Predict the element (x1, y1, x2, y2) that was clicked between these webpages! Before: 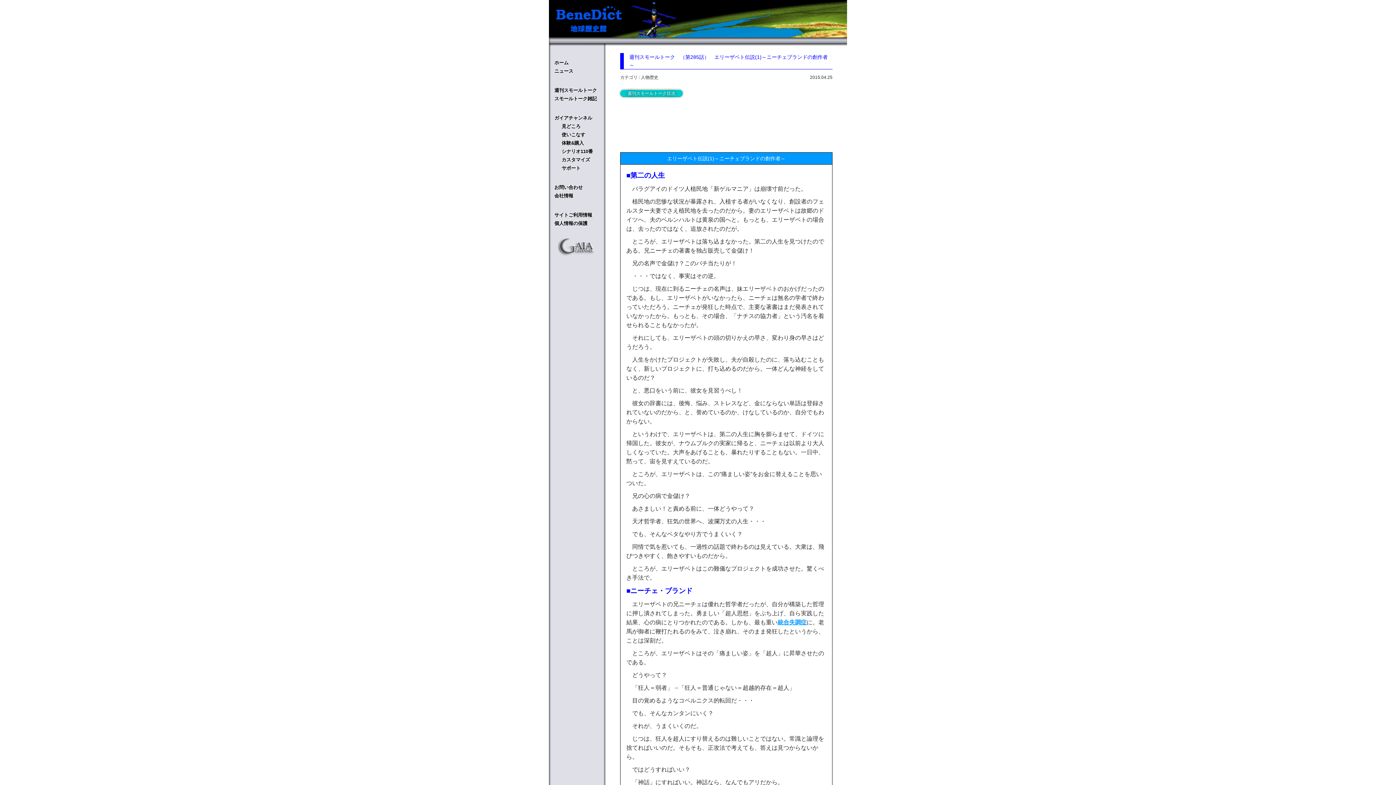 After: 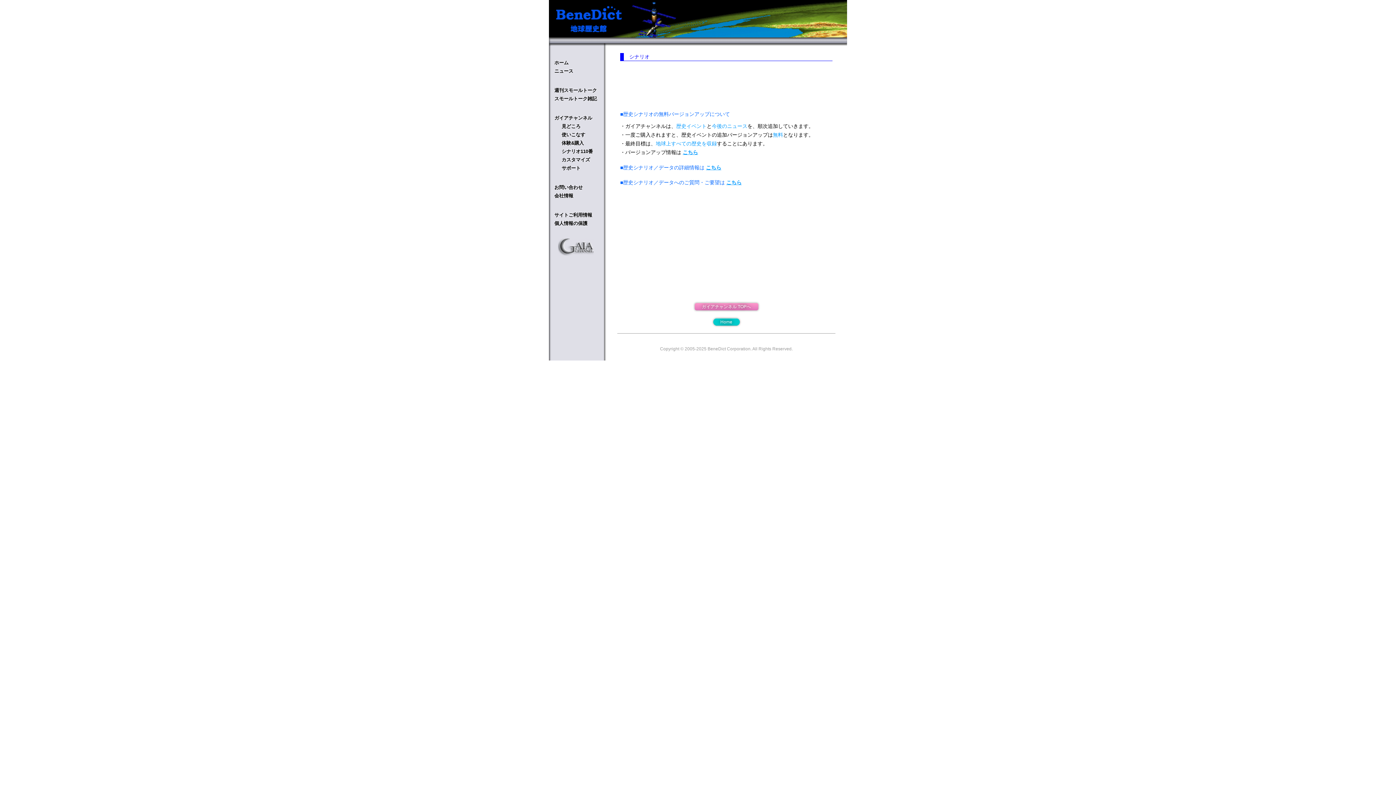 Action: label: シナリオ110番 bbox: (561, 148, 593, 154)